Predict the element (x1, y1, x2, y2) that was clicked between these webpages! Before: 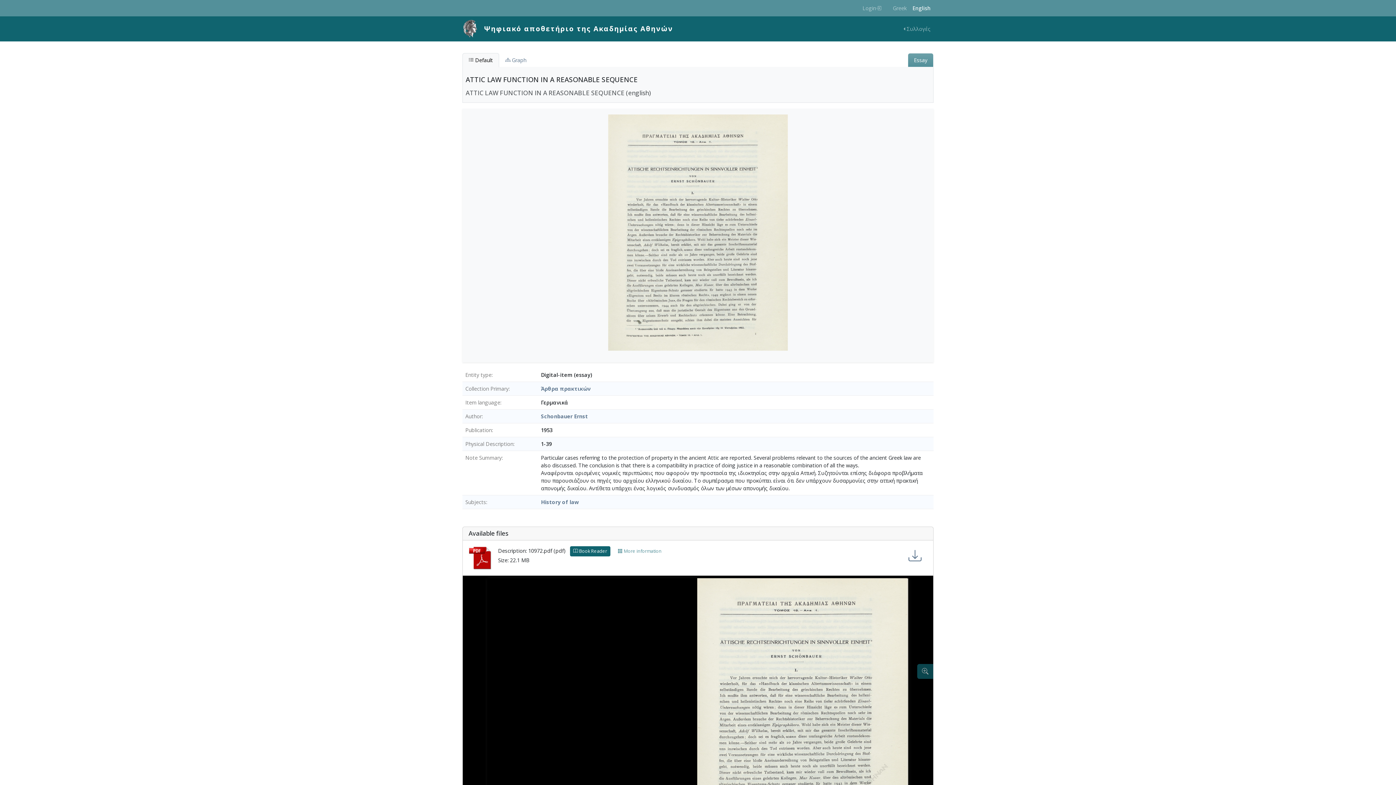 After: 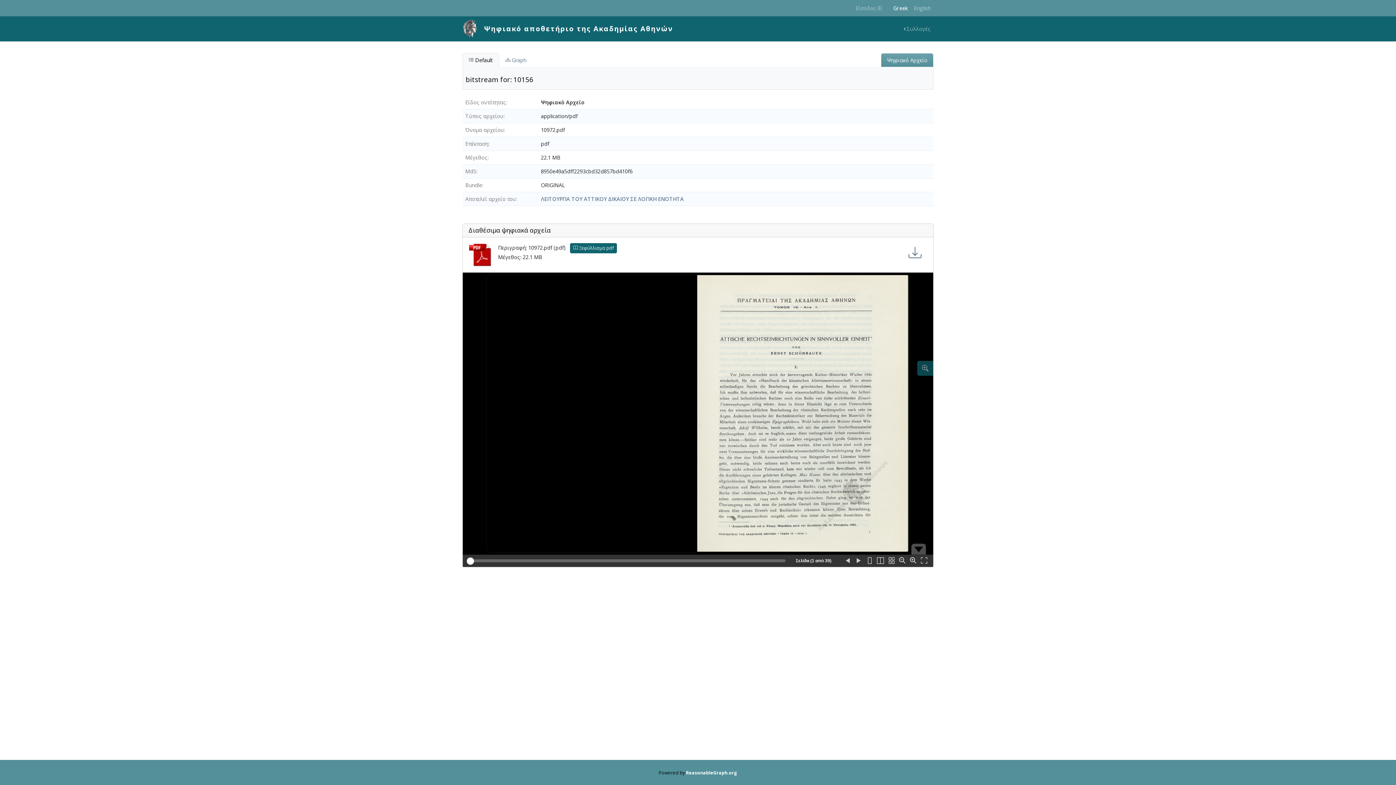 Action: label:  More information bbox: (614, 546, 665, 556)